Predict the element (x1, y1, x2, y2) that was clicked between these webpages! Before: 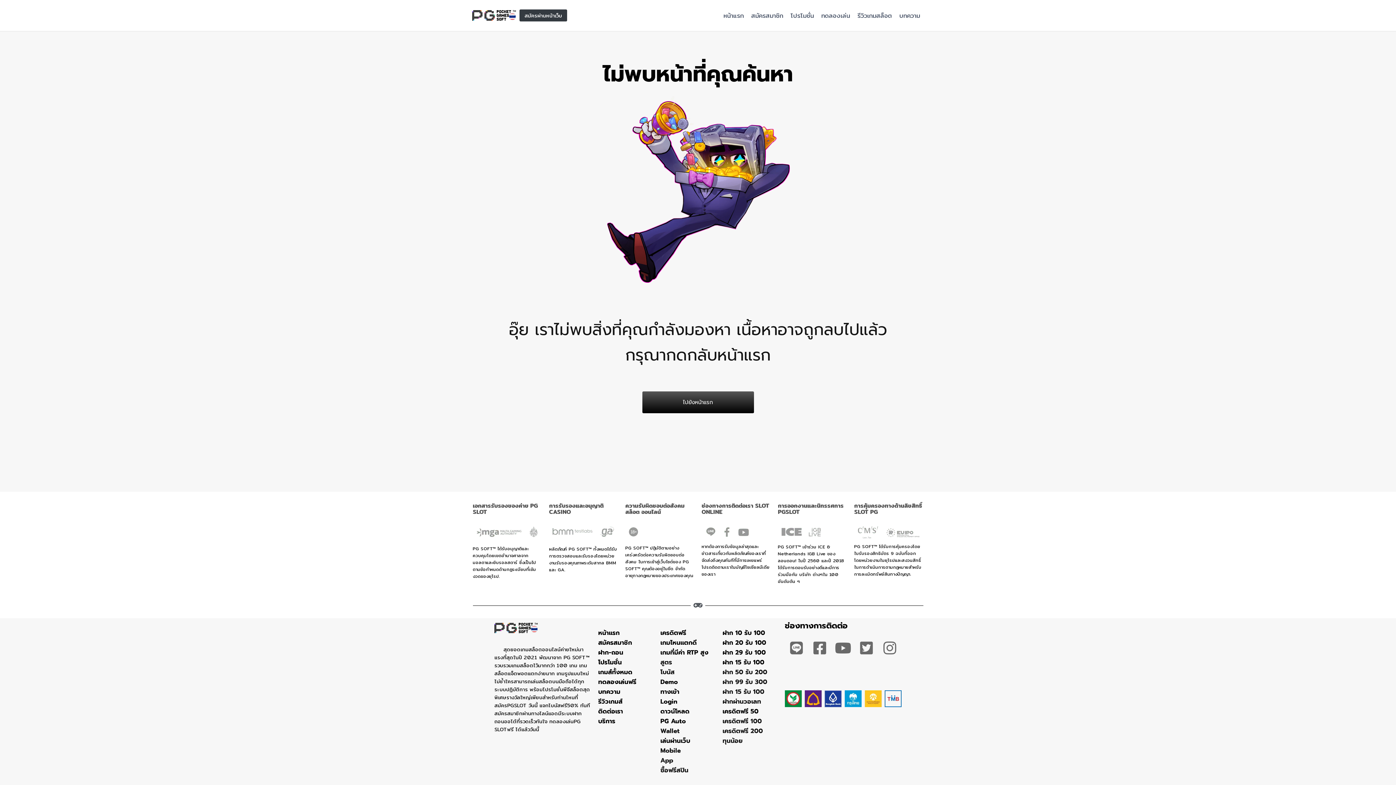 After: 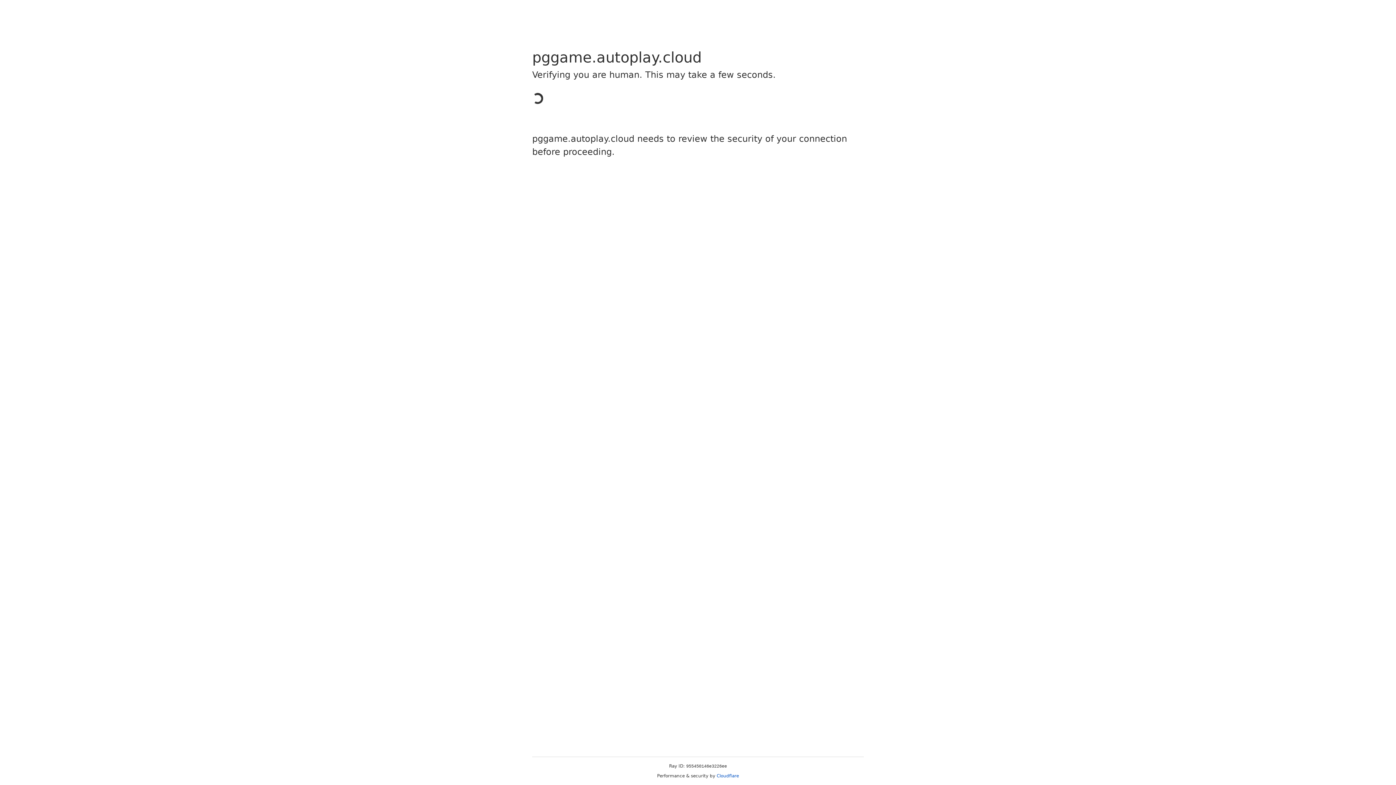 Action: label: เกมส์ทั้งหมด bbox: (598, 667, 632, 677)